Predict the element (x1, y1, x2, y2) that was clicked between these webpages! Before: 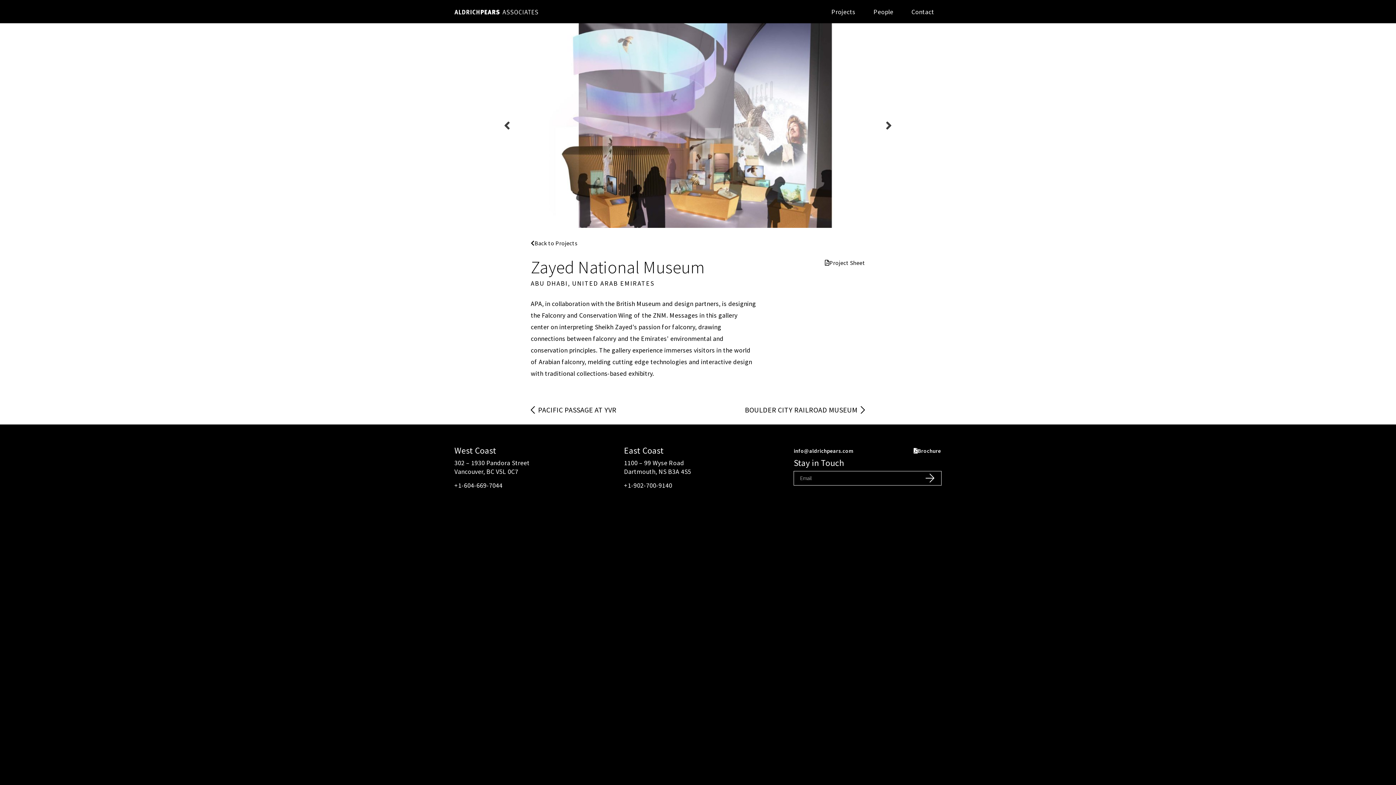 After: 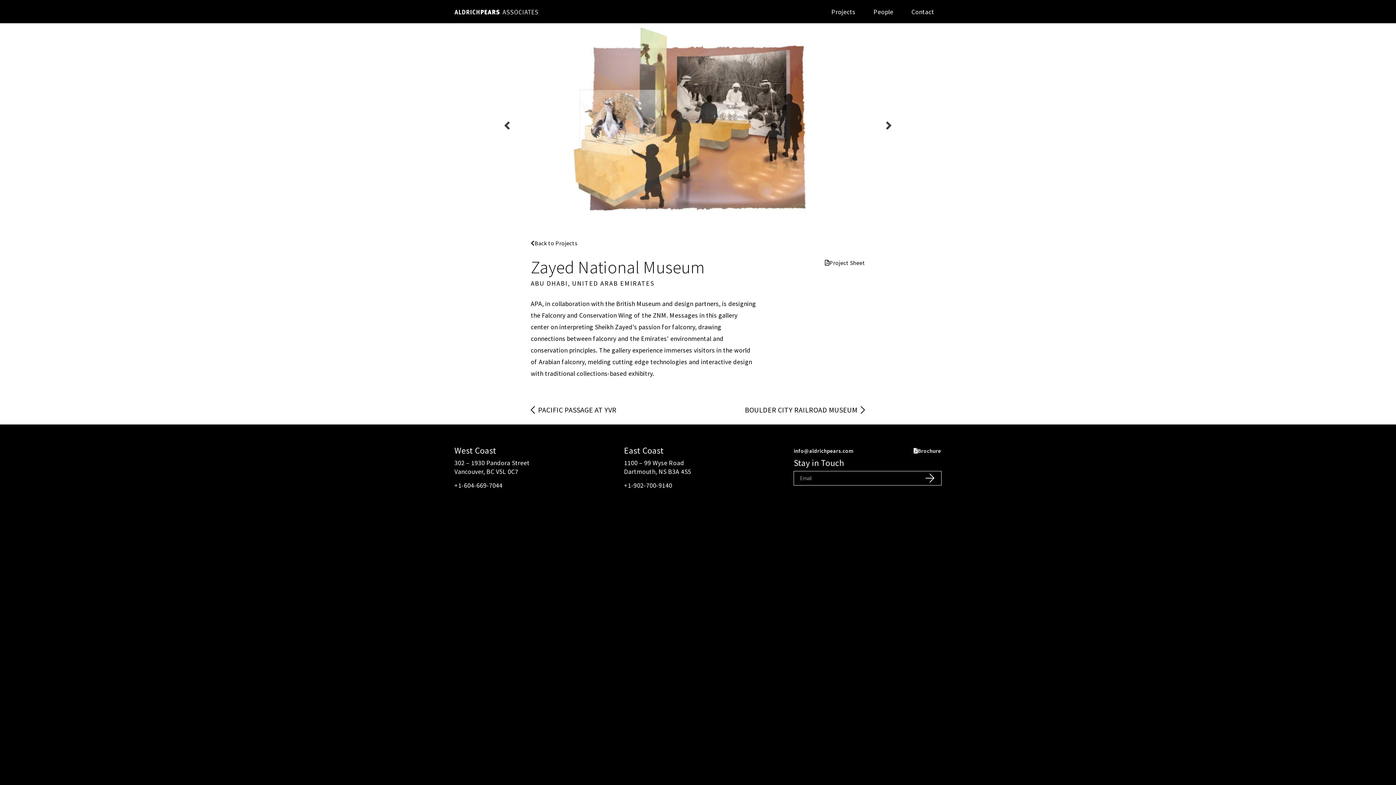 Action: bbox: (624, 481, 672, 489) label: +1-902-700-9140